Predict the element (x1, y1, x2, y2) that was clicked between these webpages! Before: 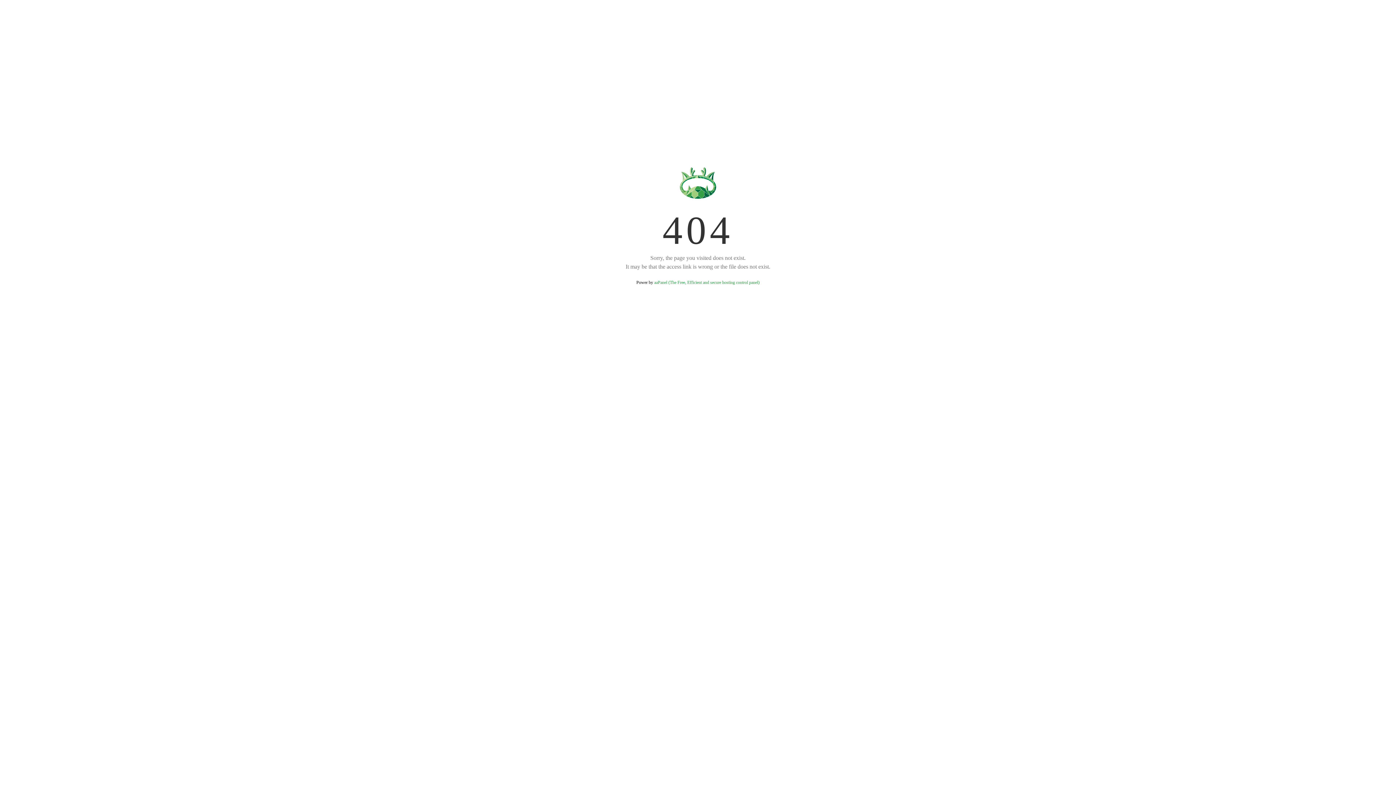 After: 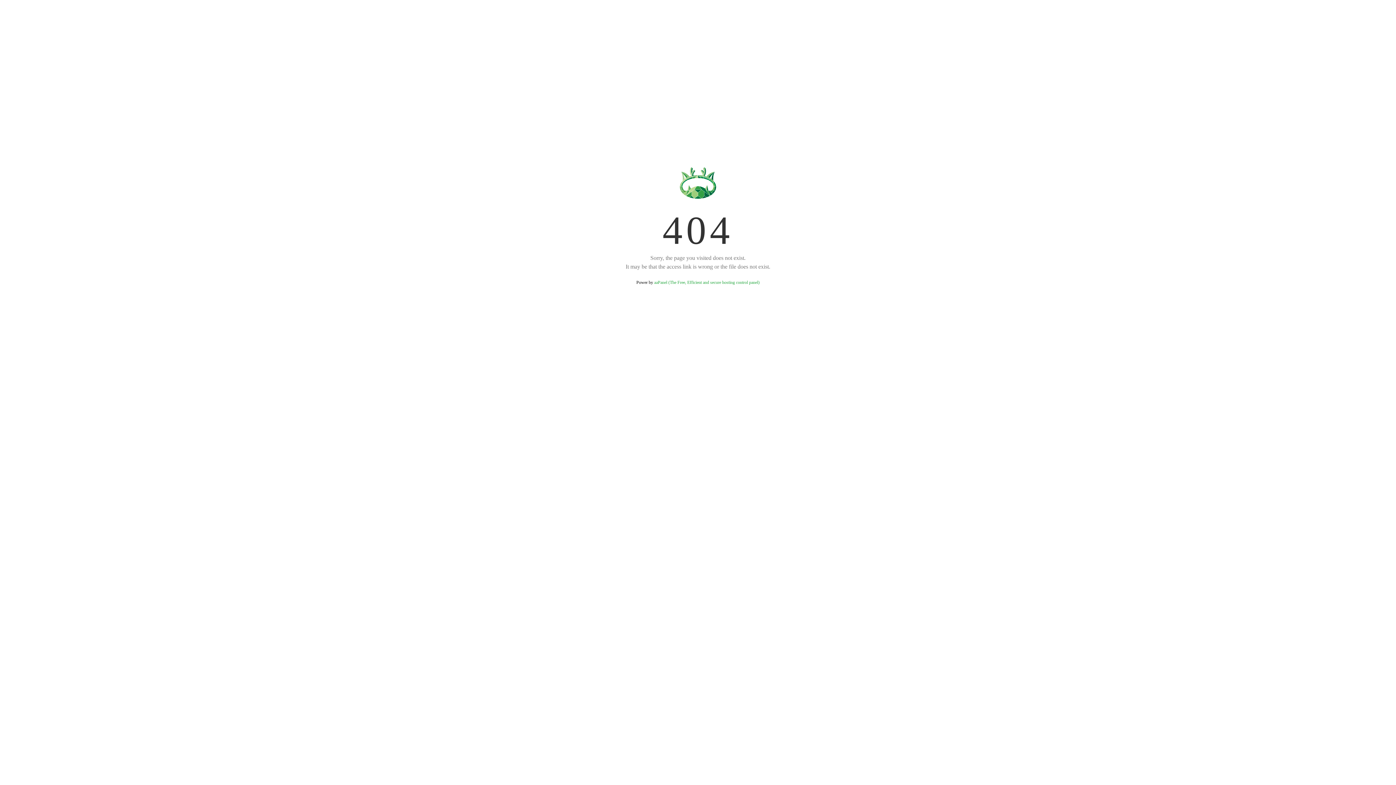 Action: bbox: (654, 280, 759, 285) label: aaPanel (The Free, Efficient and secure hosting control panel)